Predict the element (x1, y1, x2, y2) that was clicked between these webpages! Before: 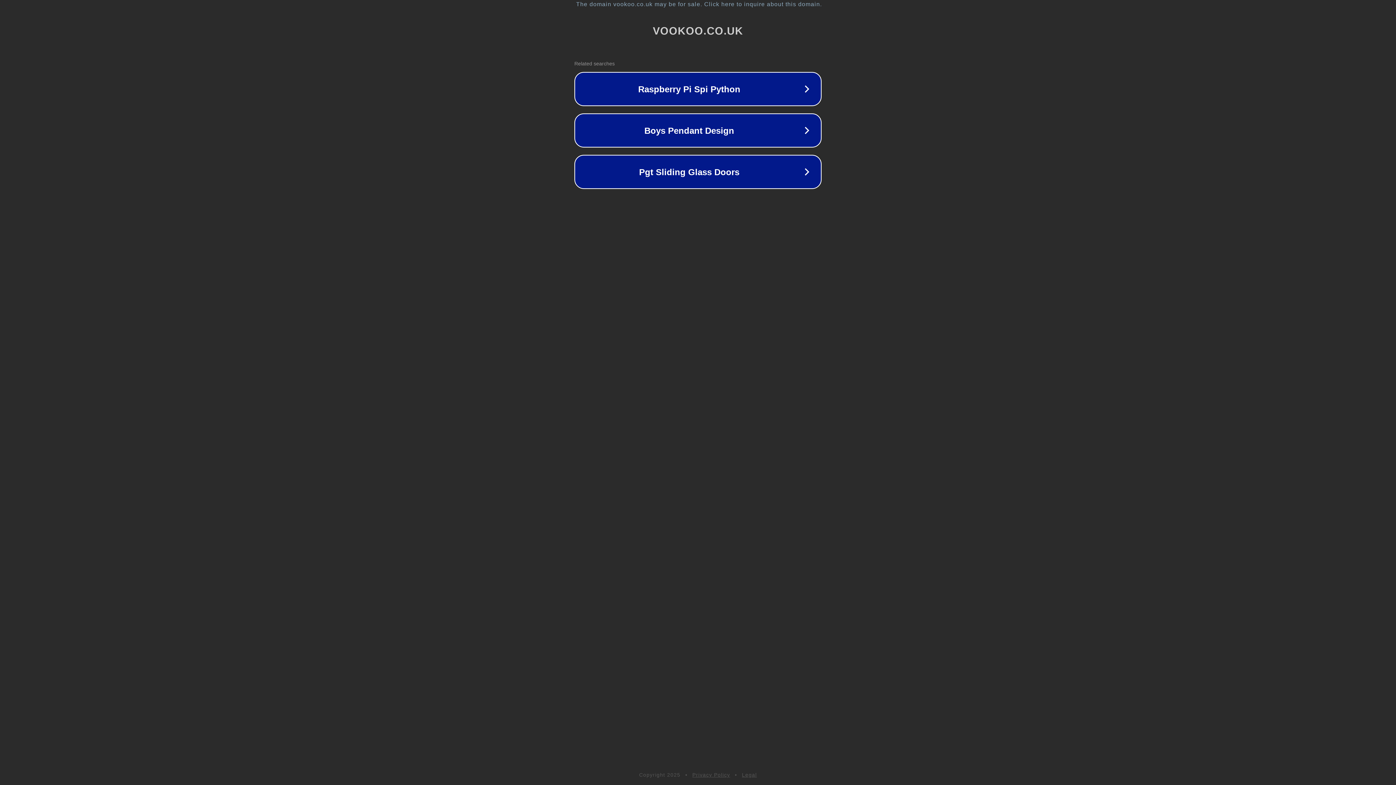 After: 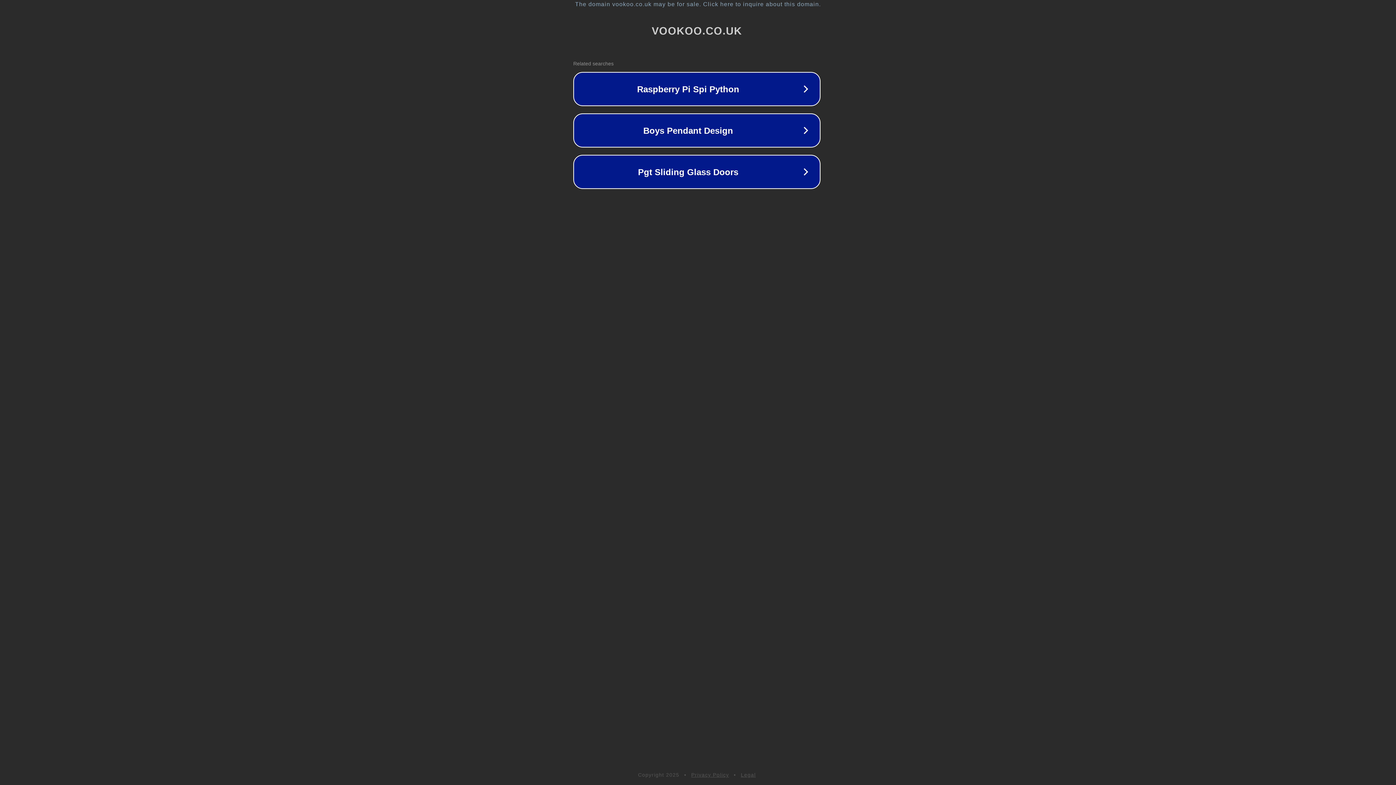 Action: label: The domain vookoo.co.uk may be for sale. Click here to inquire about this domain. bbox: (1, 1, 1397, 7)